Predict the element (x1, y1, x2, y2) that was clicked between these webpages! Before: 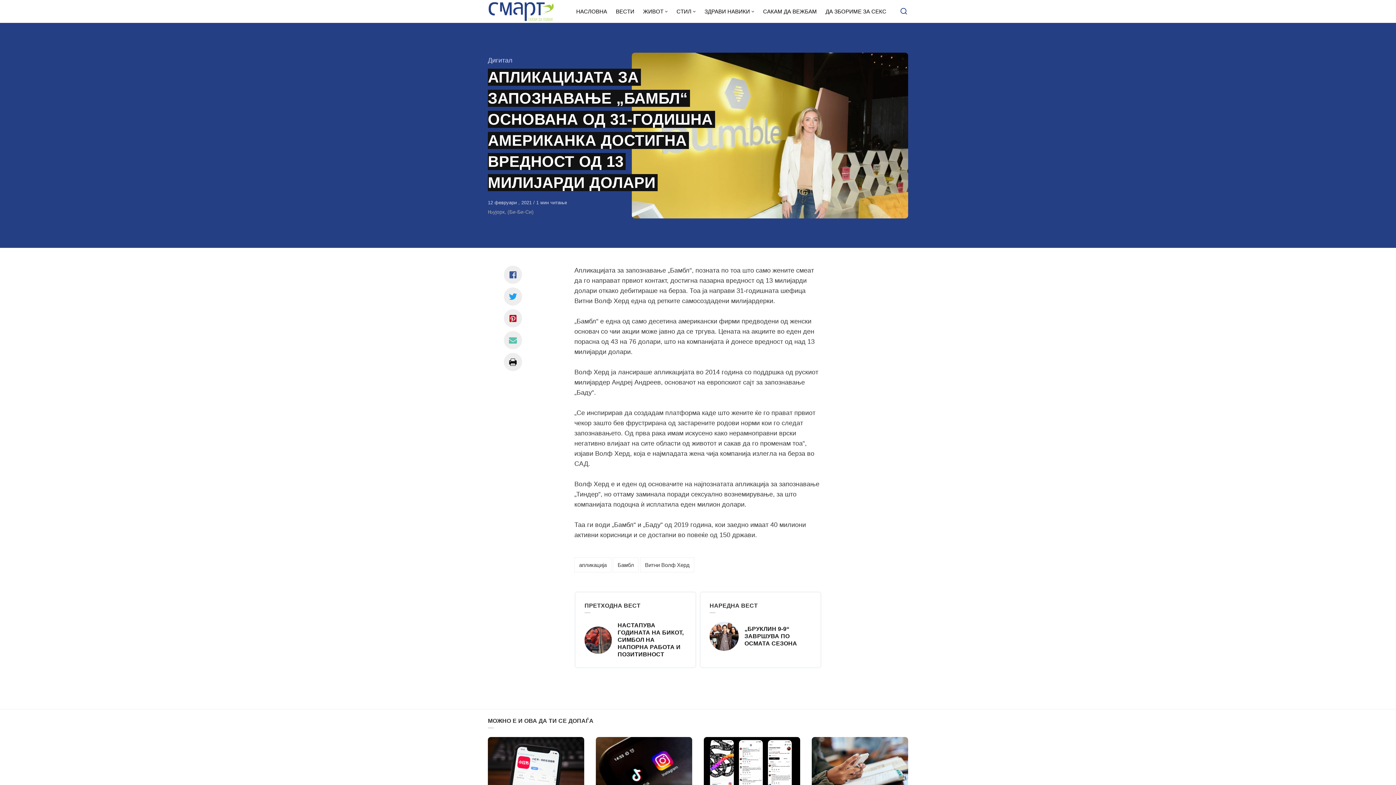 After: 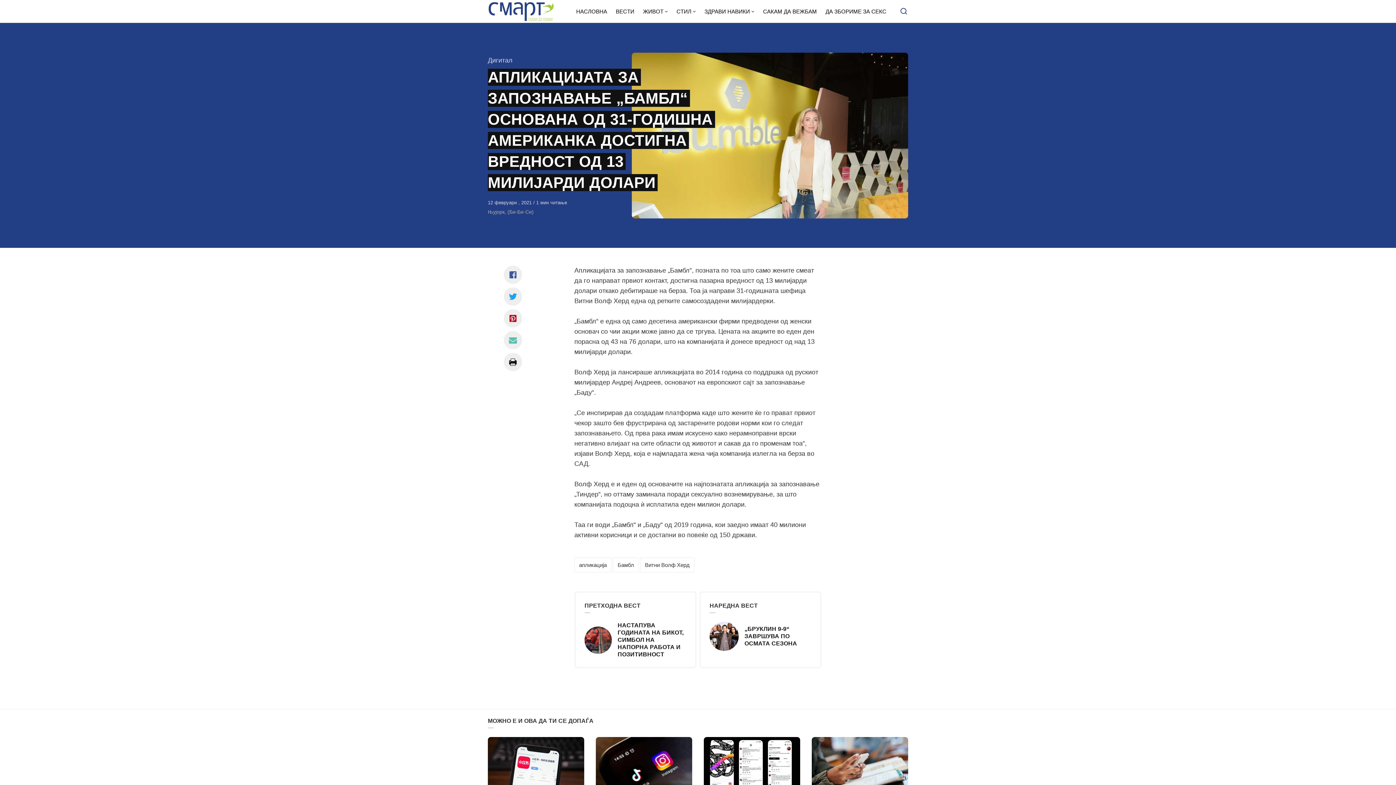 Action: bbox: (504, 331, 522, 349) label: Сподели со mail